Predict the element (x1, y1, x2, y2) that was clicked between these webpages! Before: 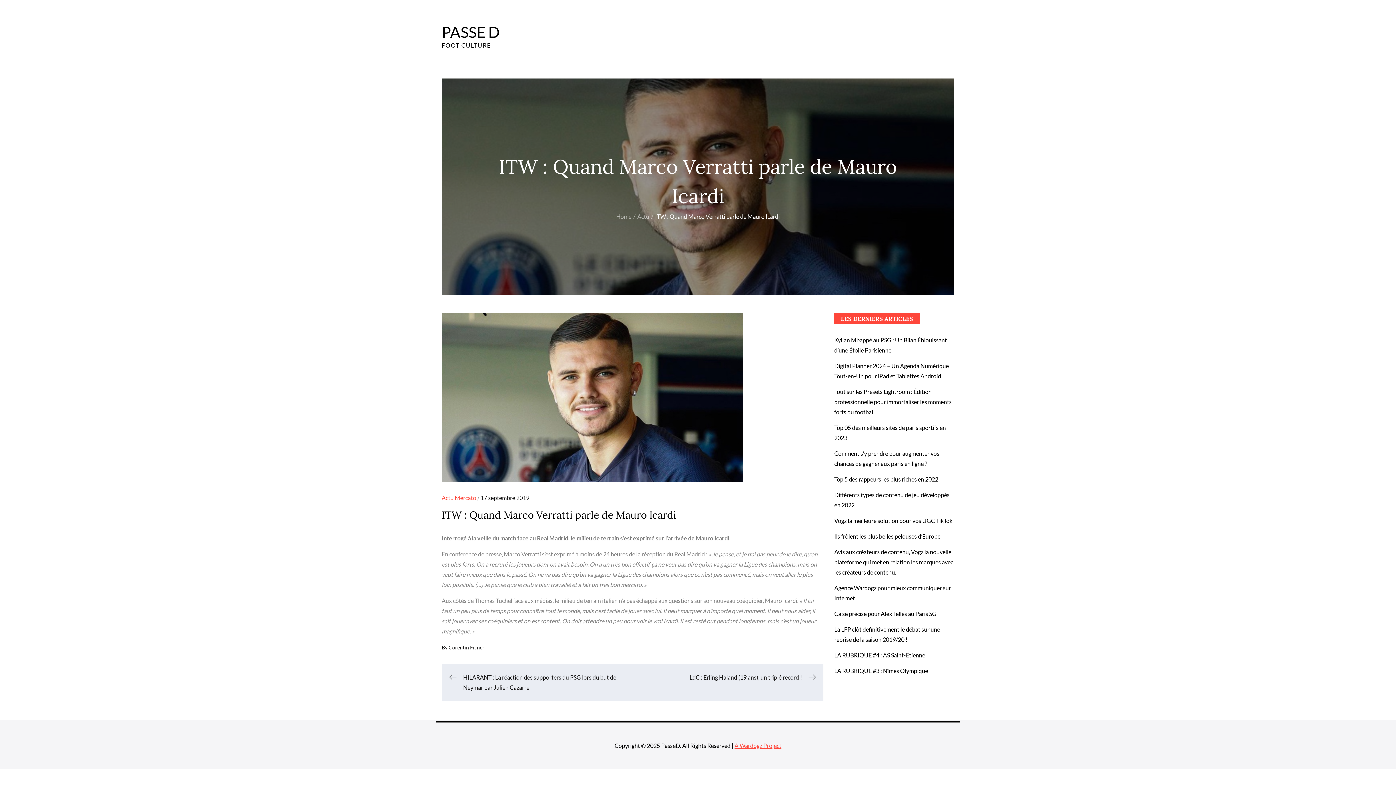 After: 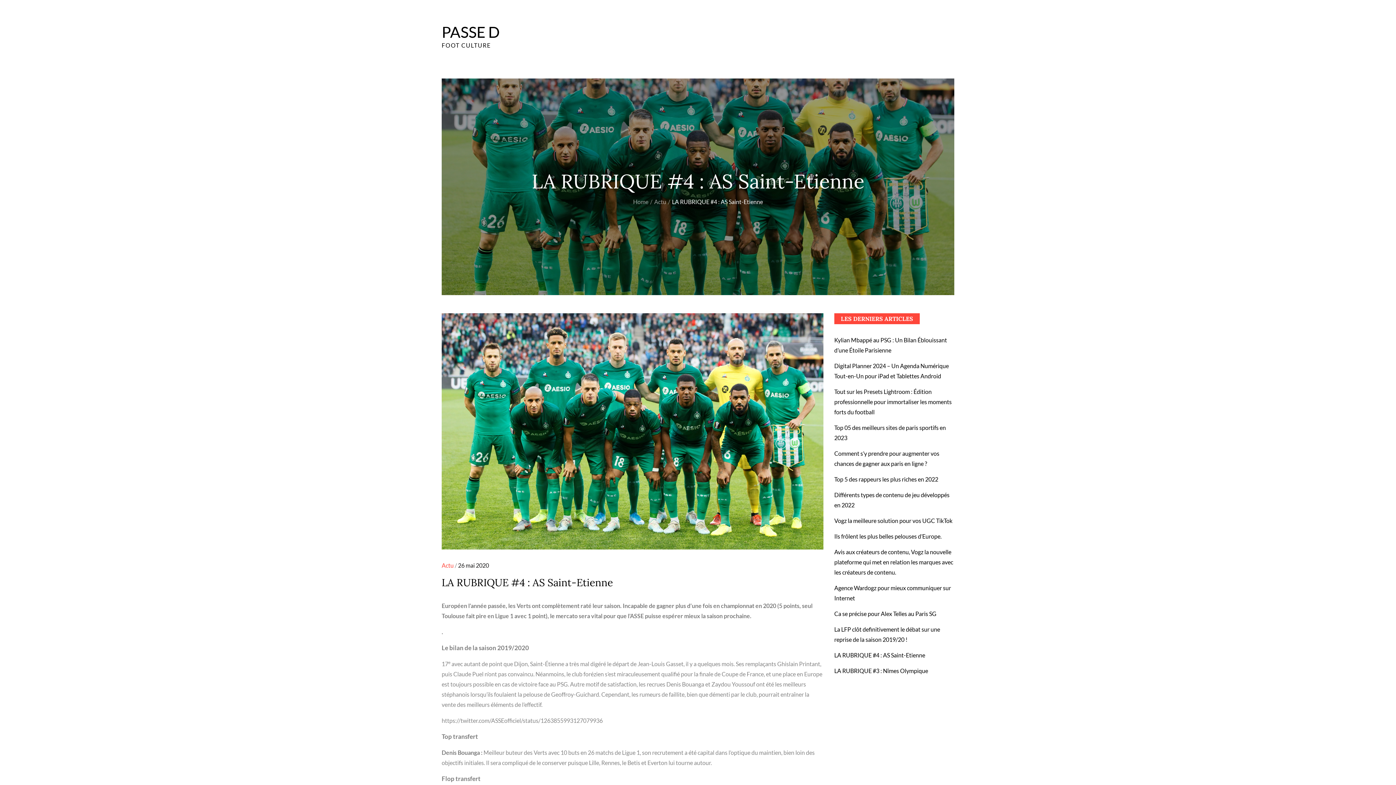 Action: label: LA RUBRIQUE #4 : AS Saint-Etienne bbox: (834, 652, 925, 658)